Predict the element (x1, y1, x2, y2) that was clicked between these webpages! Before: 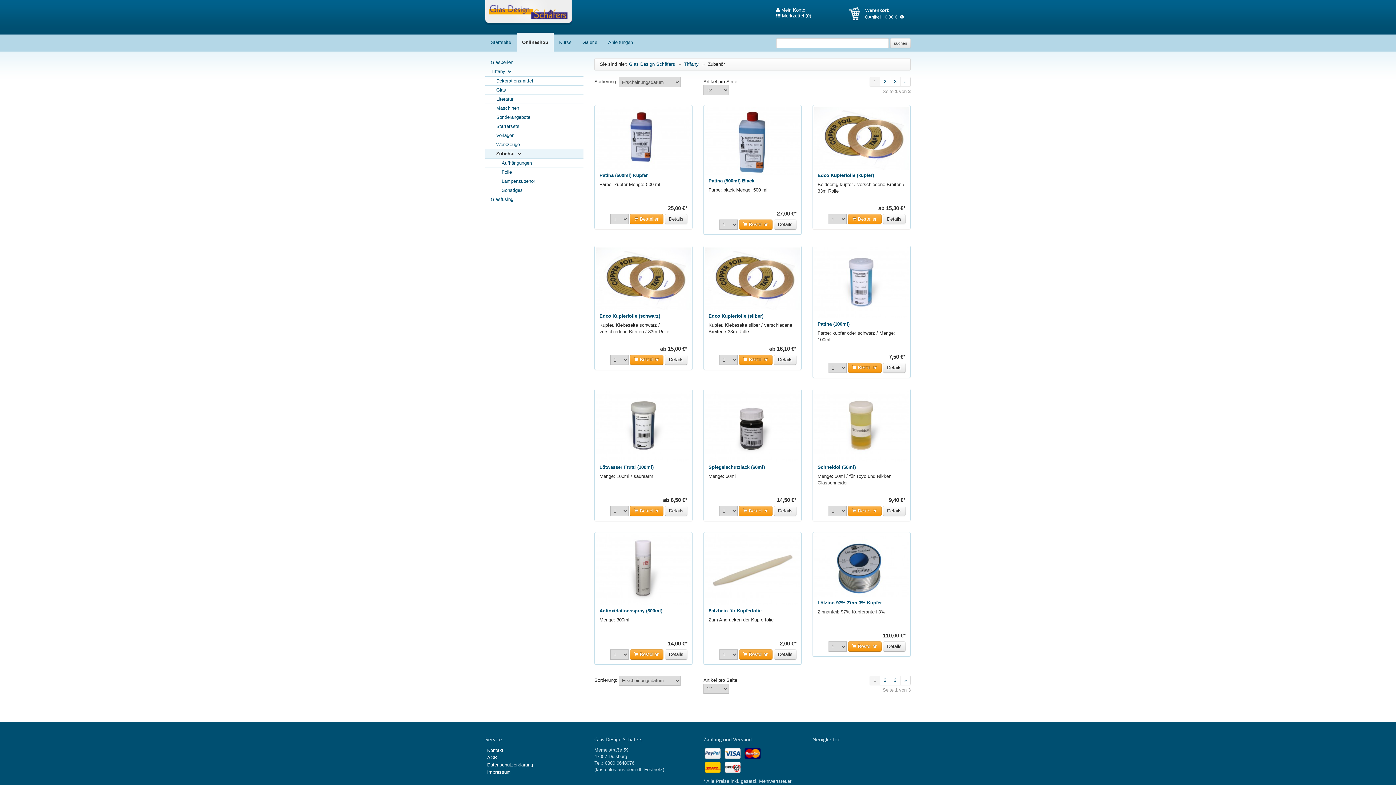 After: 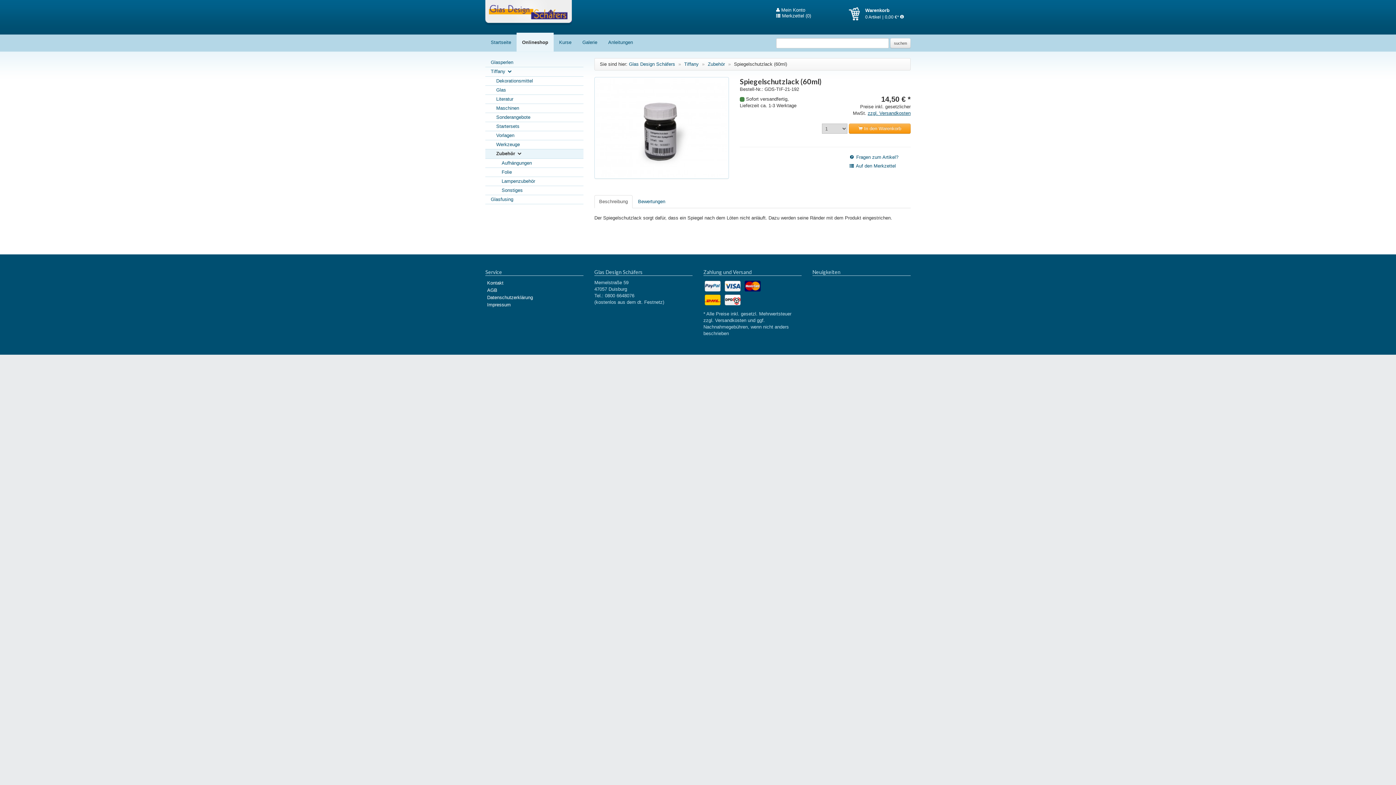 Action: bbox: (705, 423, 800, 428)